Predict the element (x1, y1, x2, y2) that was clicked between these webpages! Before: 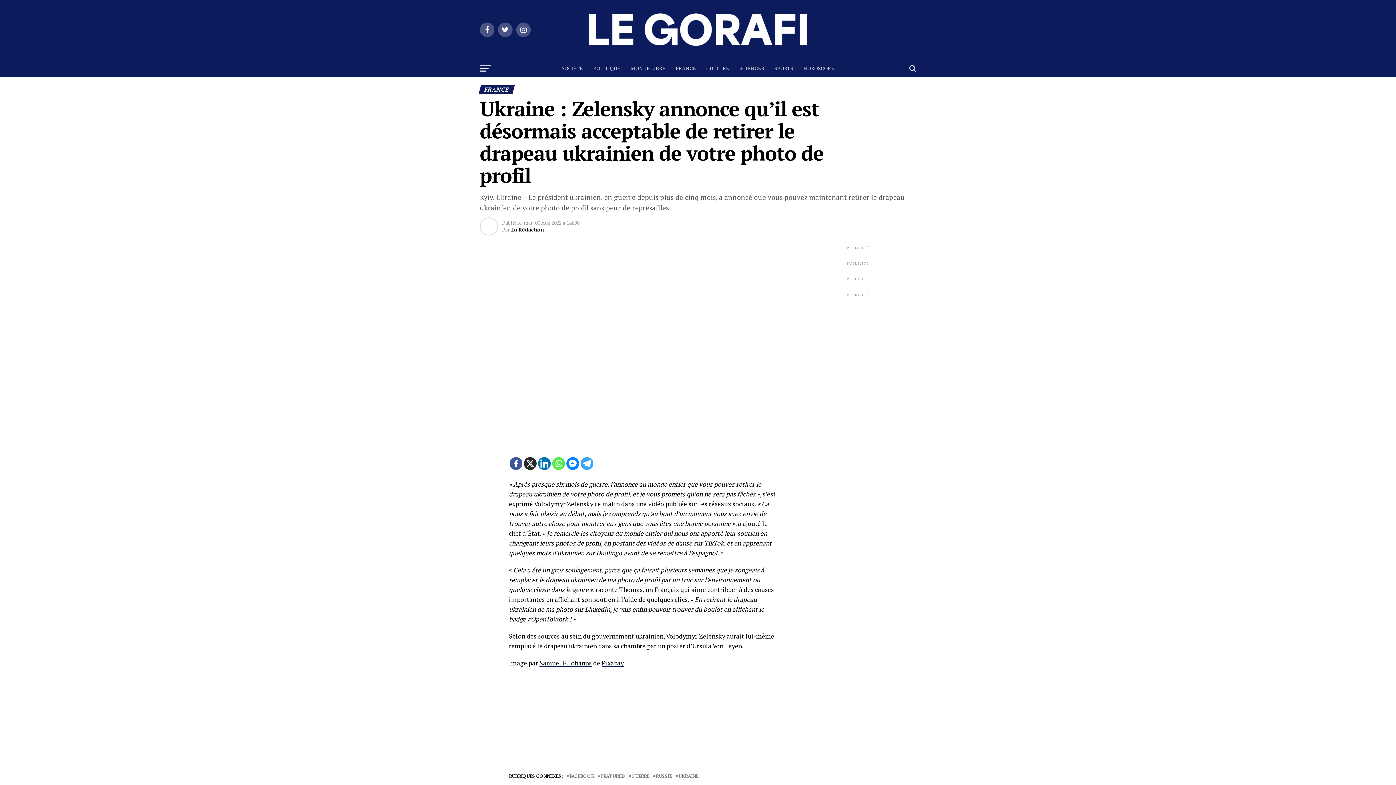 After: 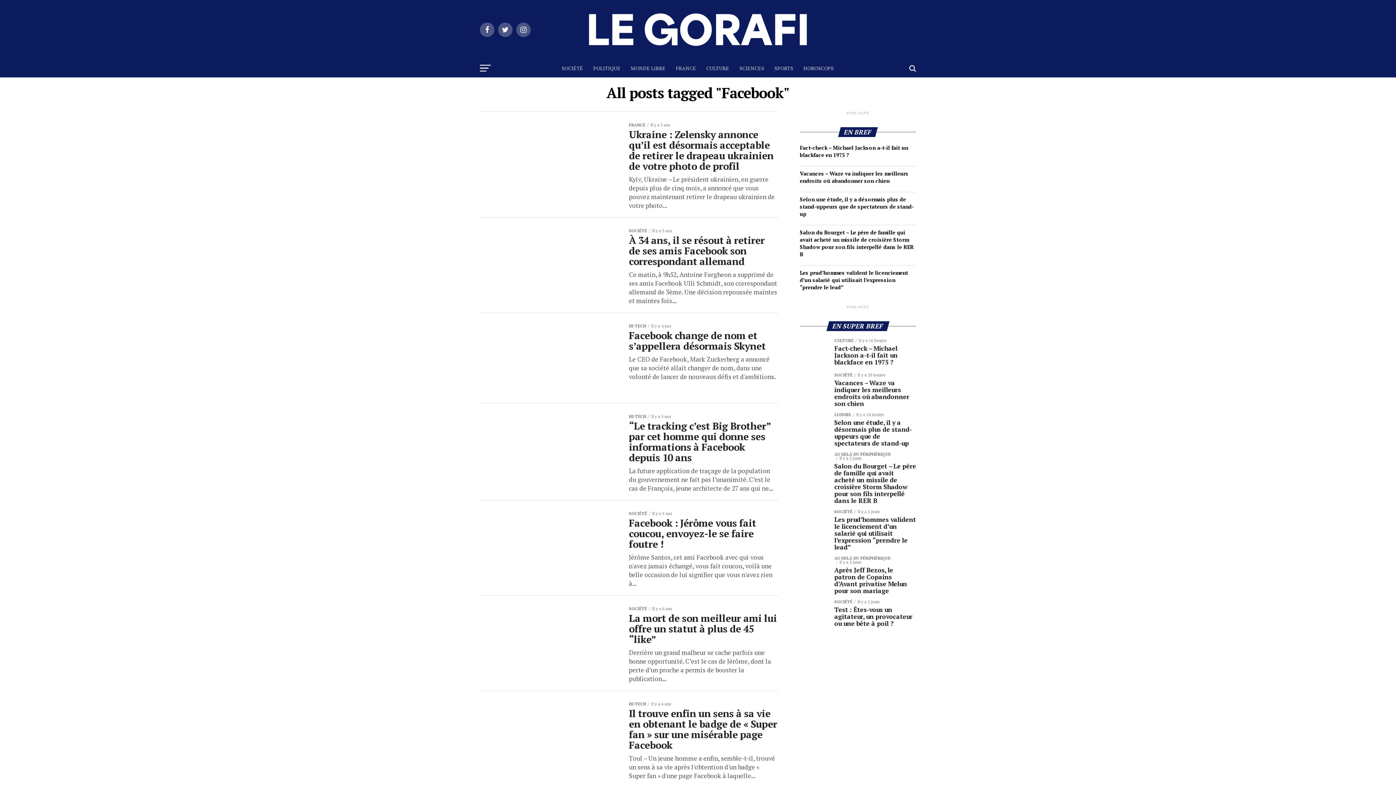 Action: bbox: (569, 774, 594, 778) label: FACEBOOK